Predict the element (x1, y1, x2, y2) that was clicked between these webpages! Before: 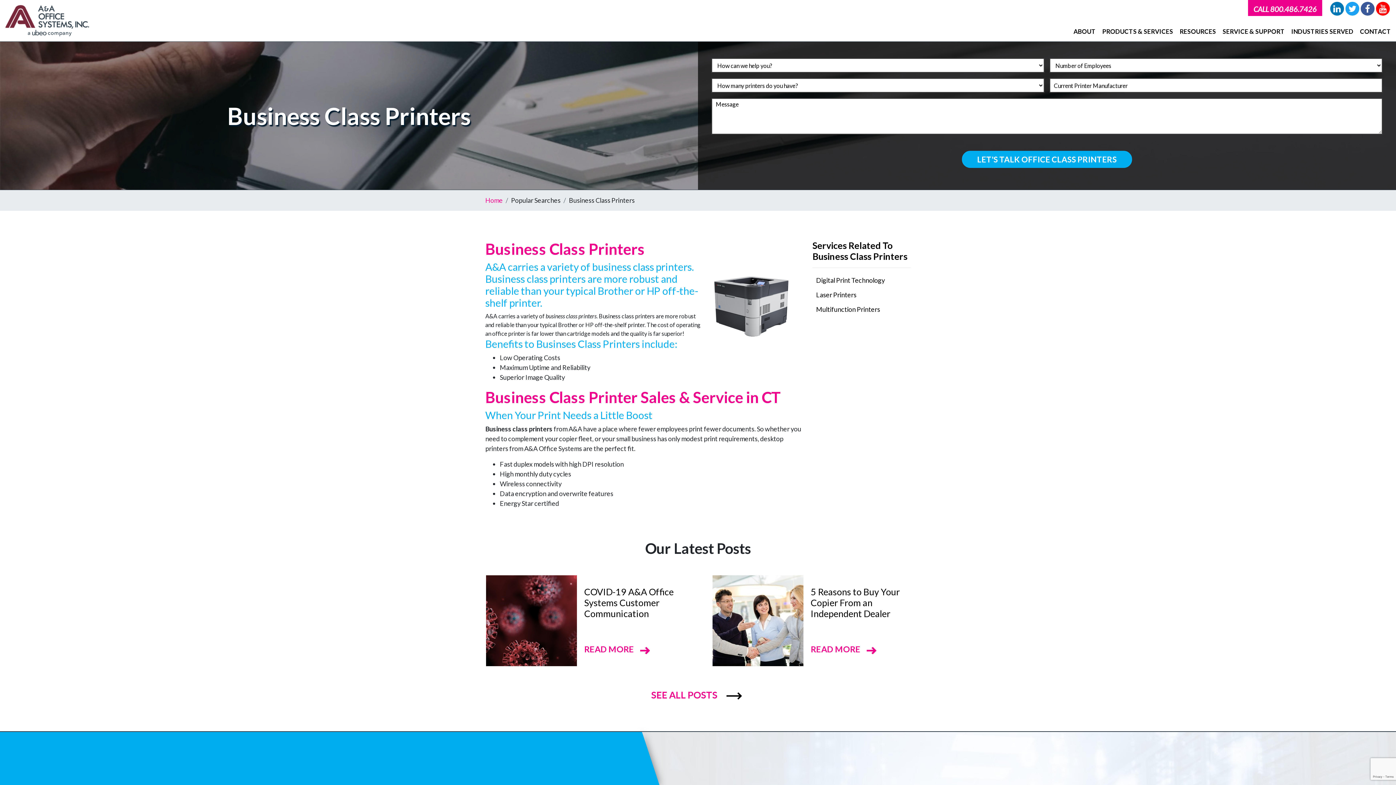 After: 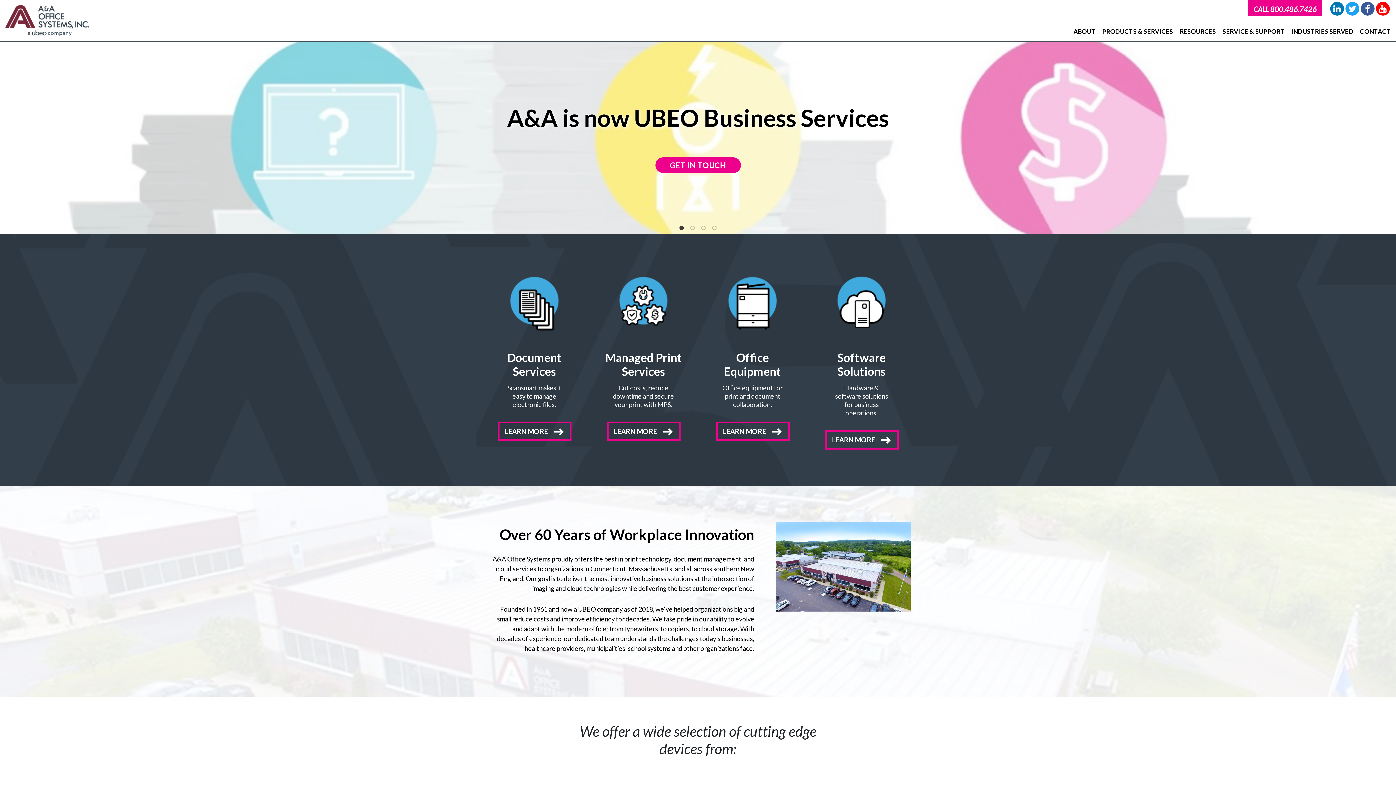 Action: bbox: (485, 196, 502, 204) label: Home